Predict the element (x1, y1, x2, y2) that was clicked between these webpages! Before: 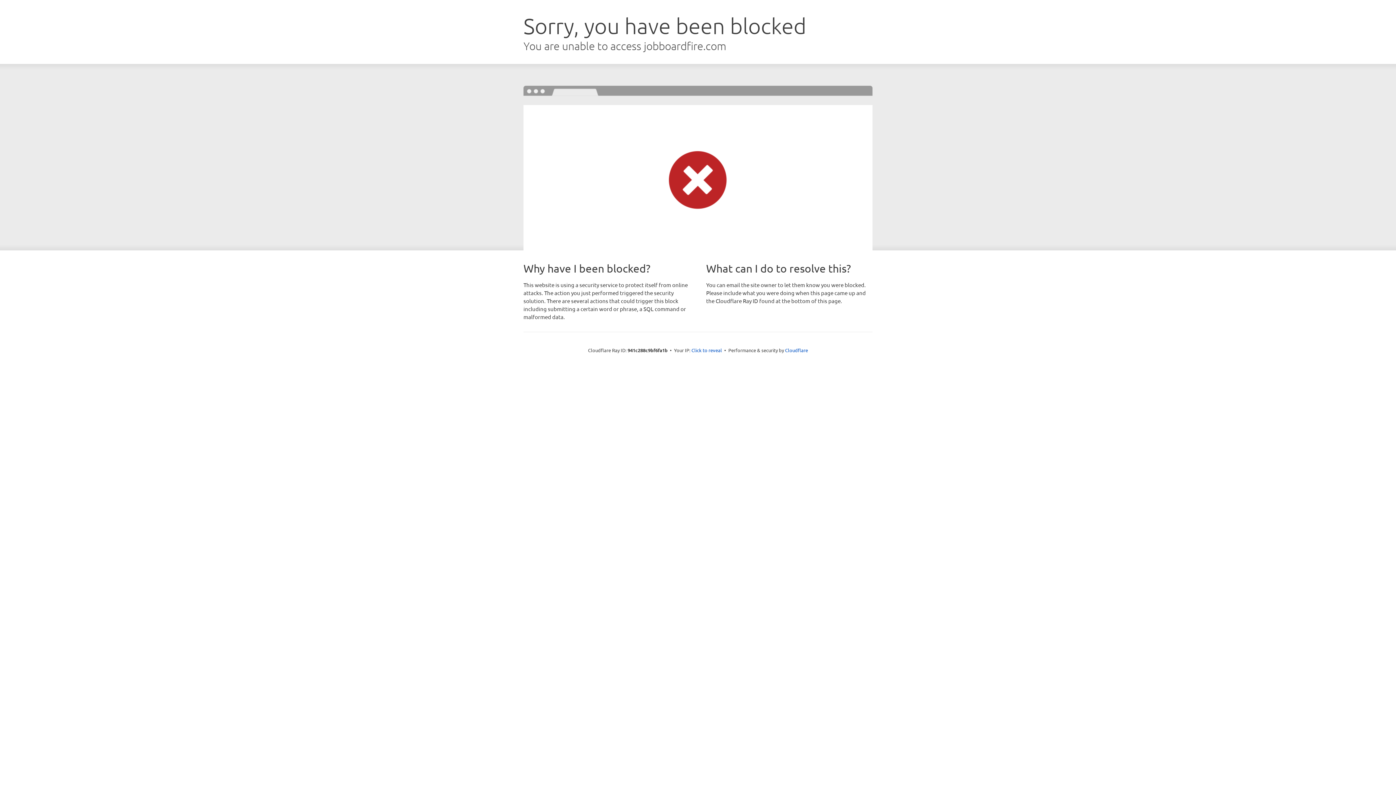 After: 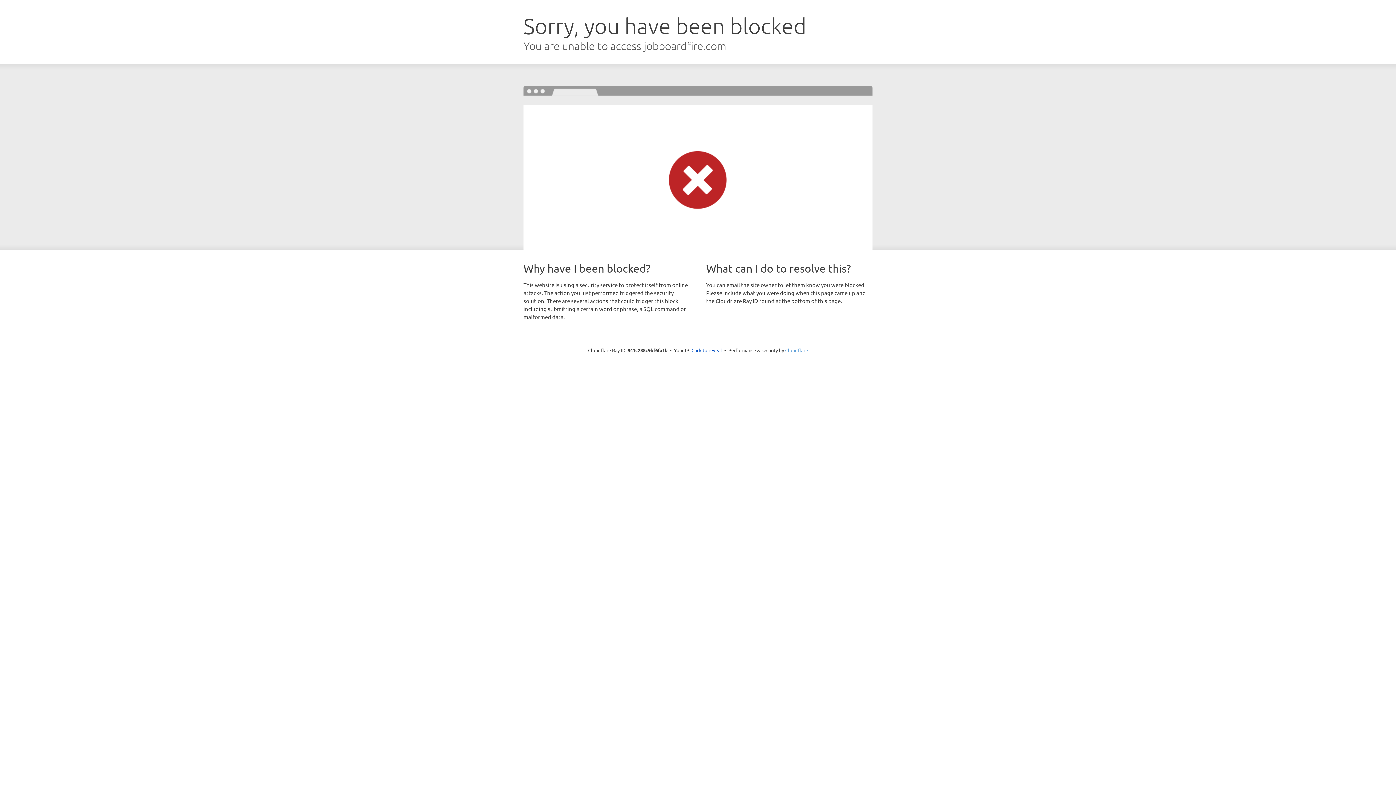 Action: label: Cloudflare bbox: (785, 347, 808, 353)